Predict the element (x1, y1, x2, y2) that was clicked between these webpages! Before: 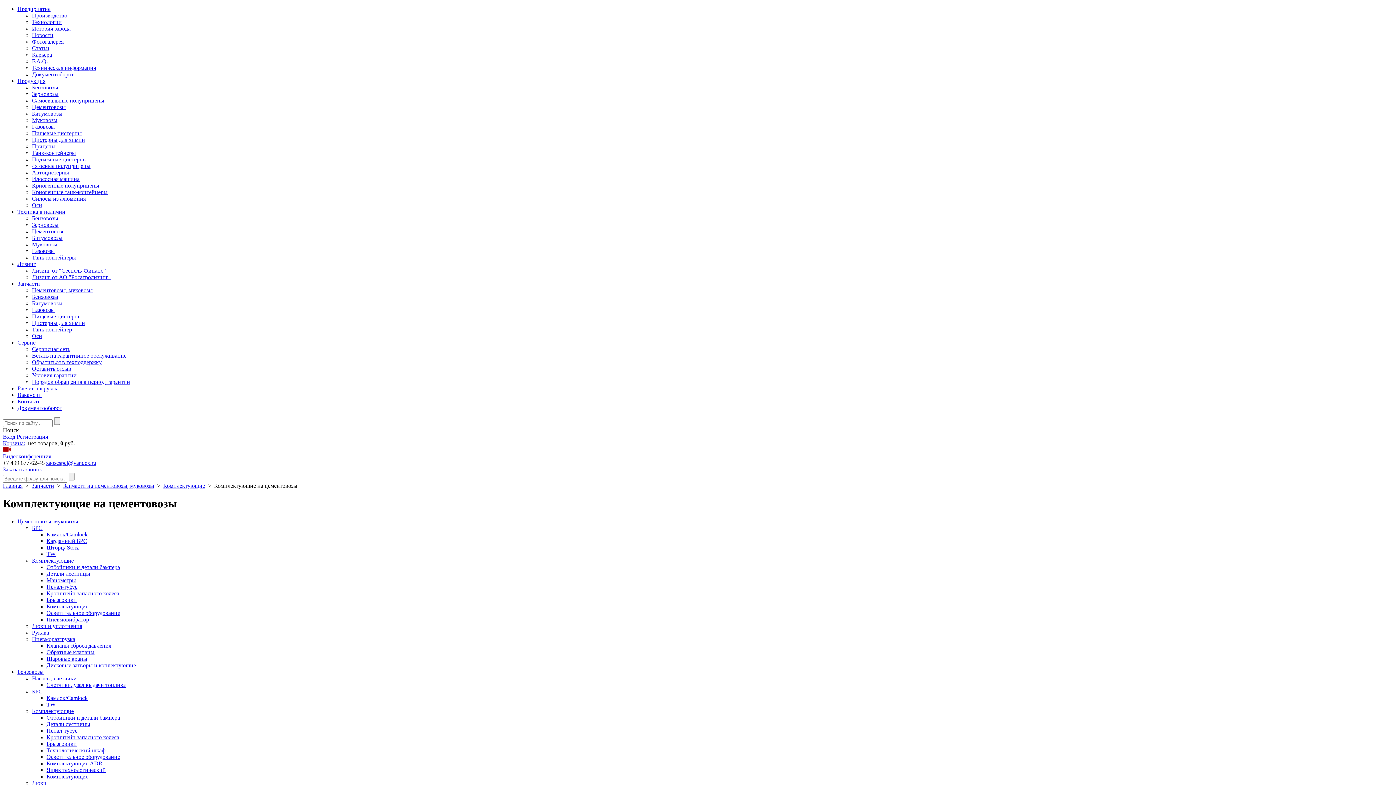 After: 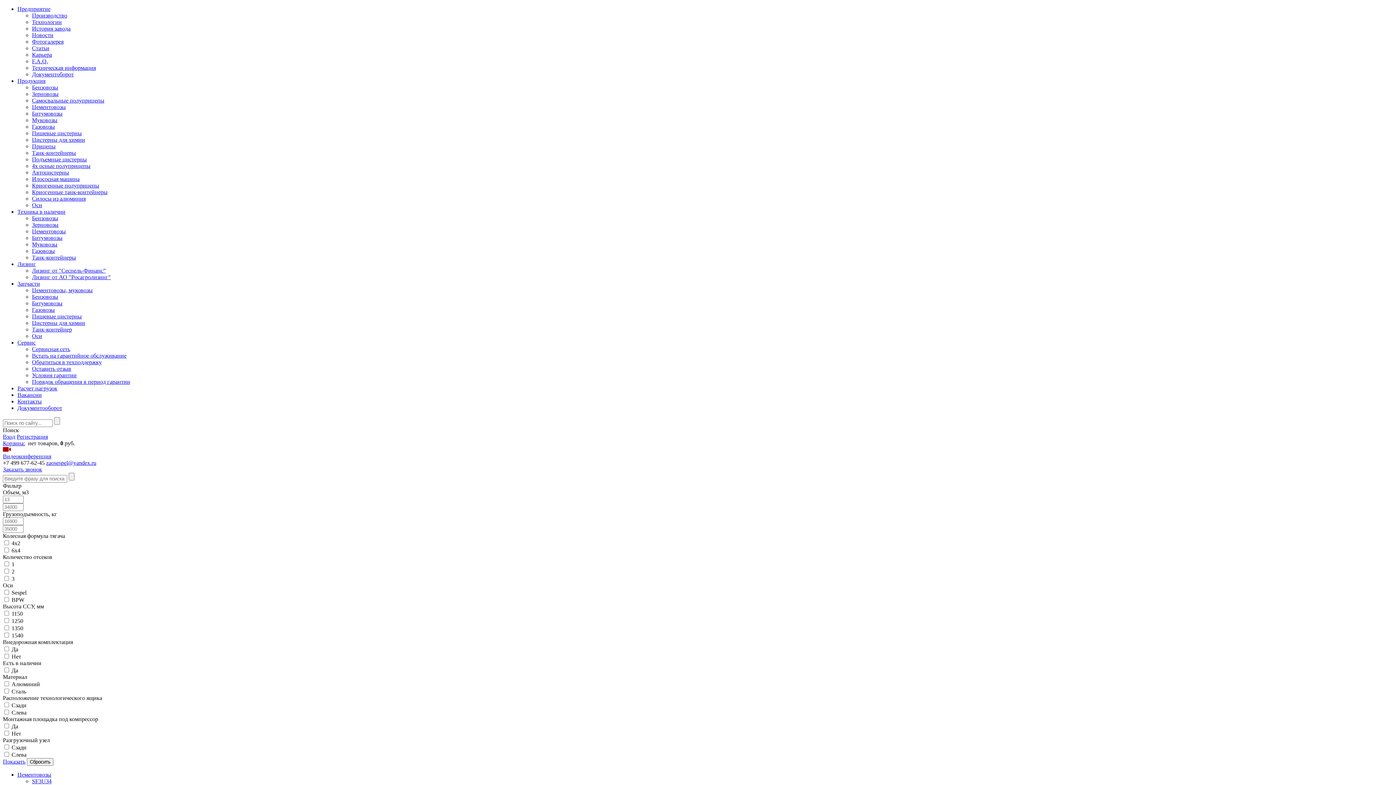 Action: label: Цементовозы bbox: (32, 104, 65, 110)